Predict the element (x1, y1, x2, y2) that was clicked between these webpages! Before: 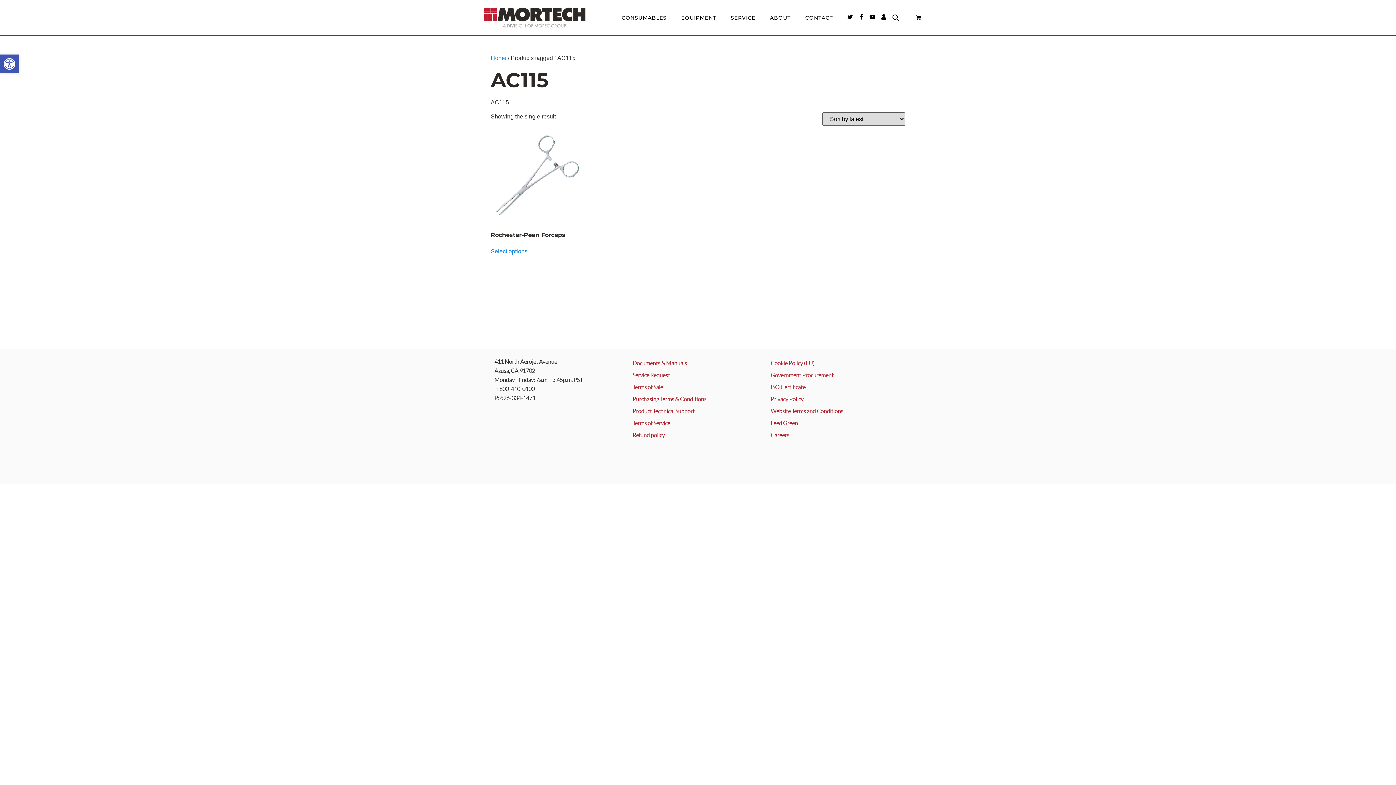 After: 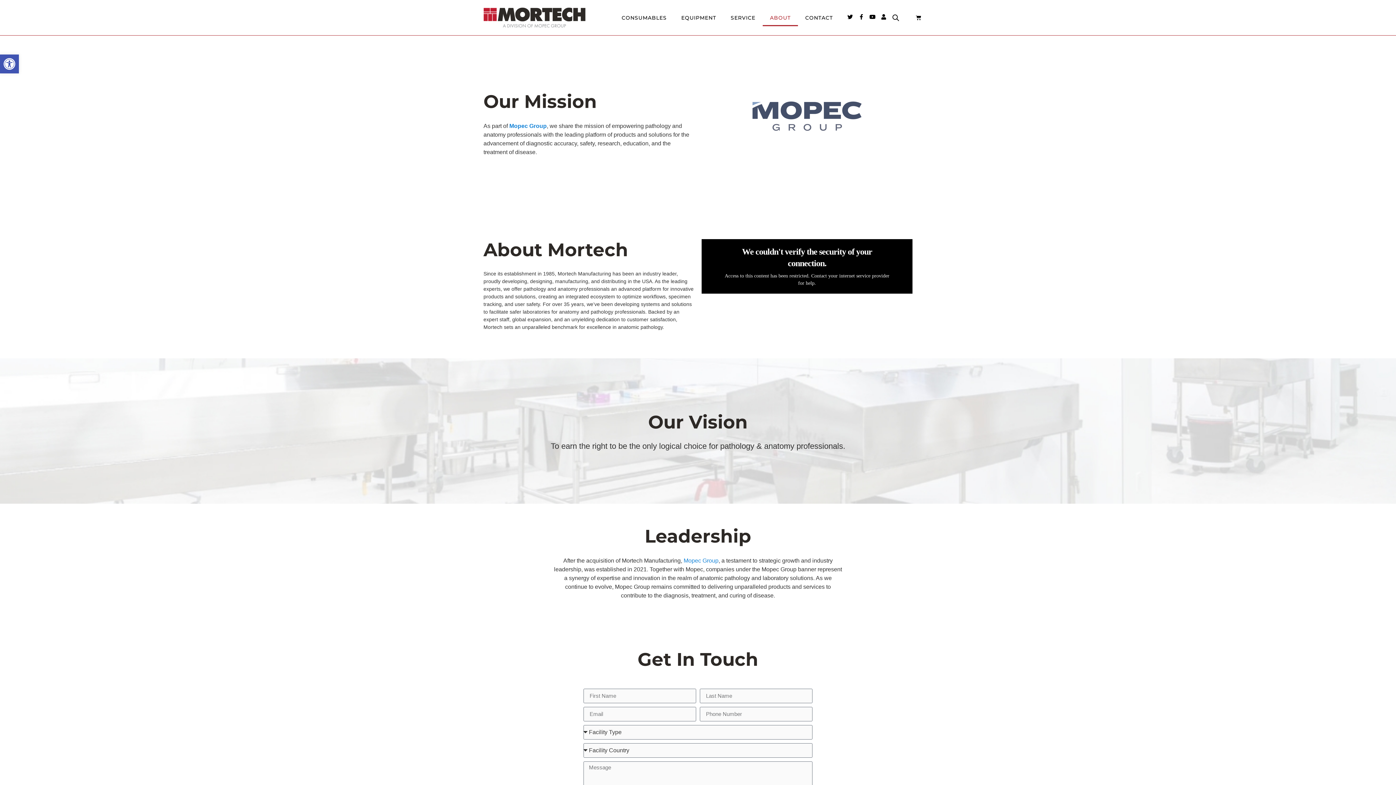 Action: bbox: (762, 9, 798, 26) label: ABOUT